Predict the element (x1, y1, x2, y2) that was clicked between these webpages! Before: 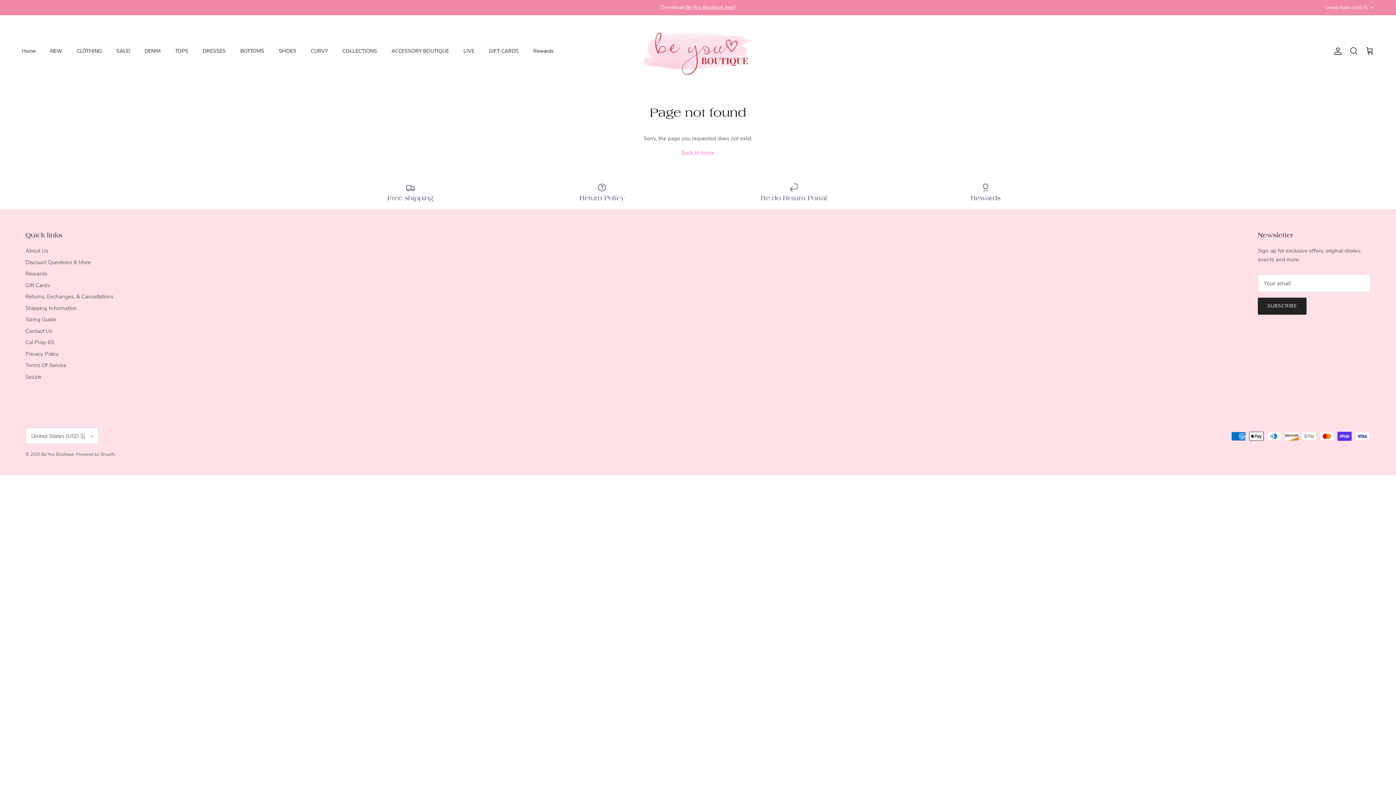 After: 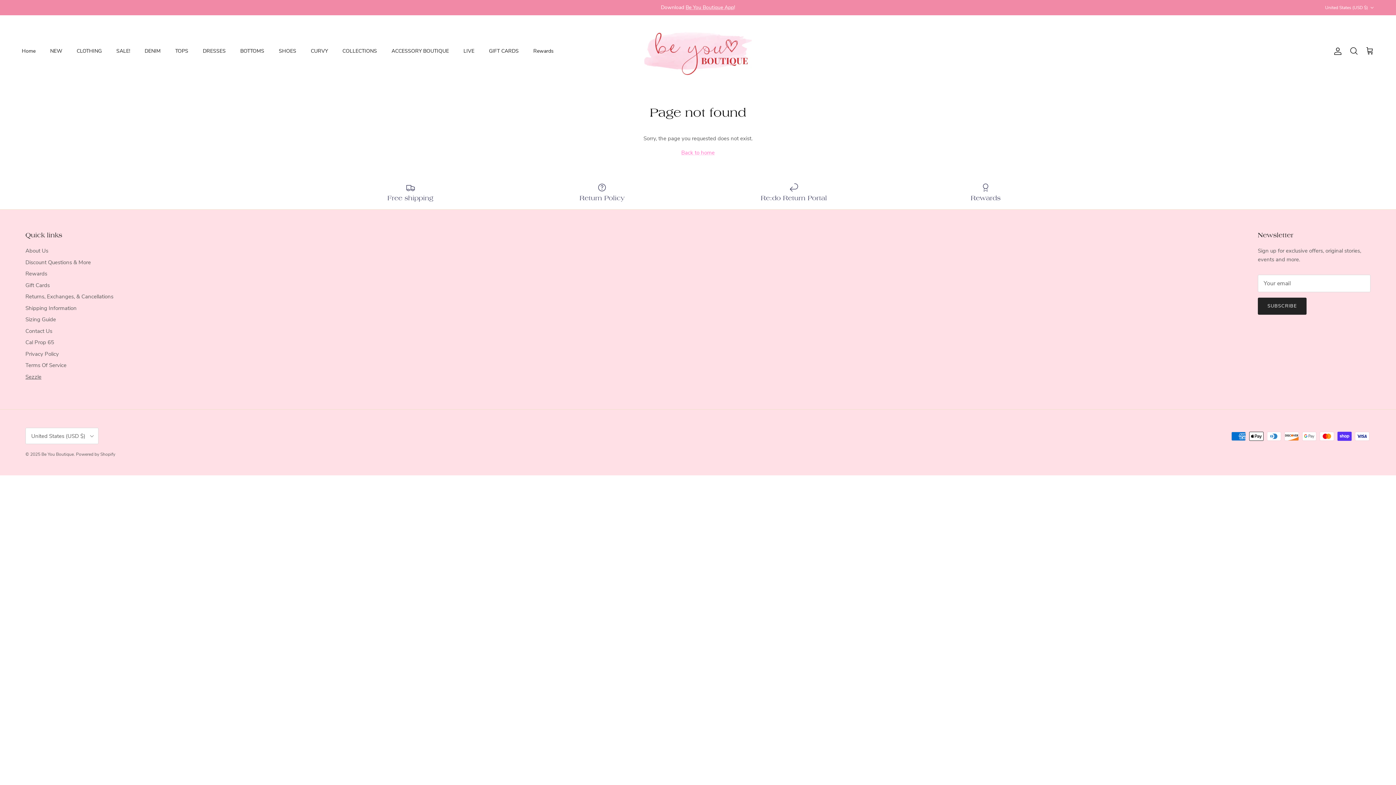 Action: bbox: (25, 373, 41, 380) label: Sezzle